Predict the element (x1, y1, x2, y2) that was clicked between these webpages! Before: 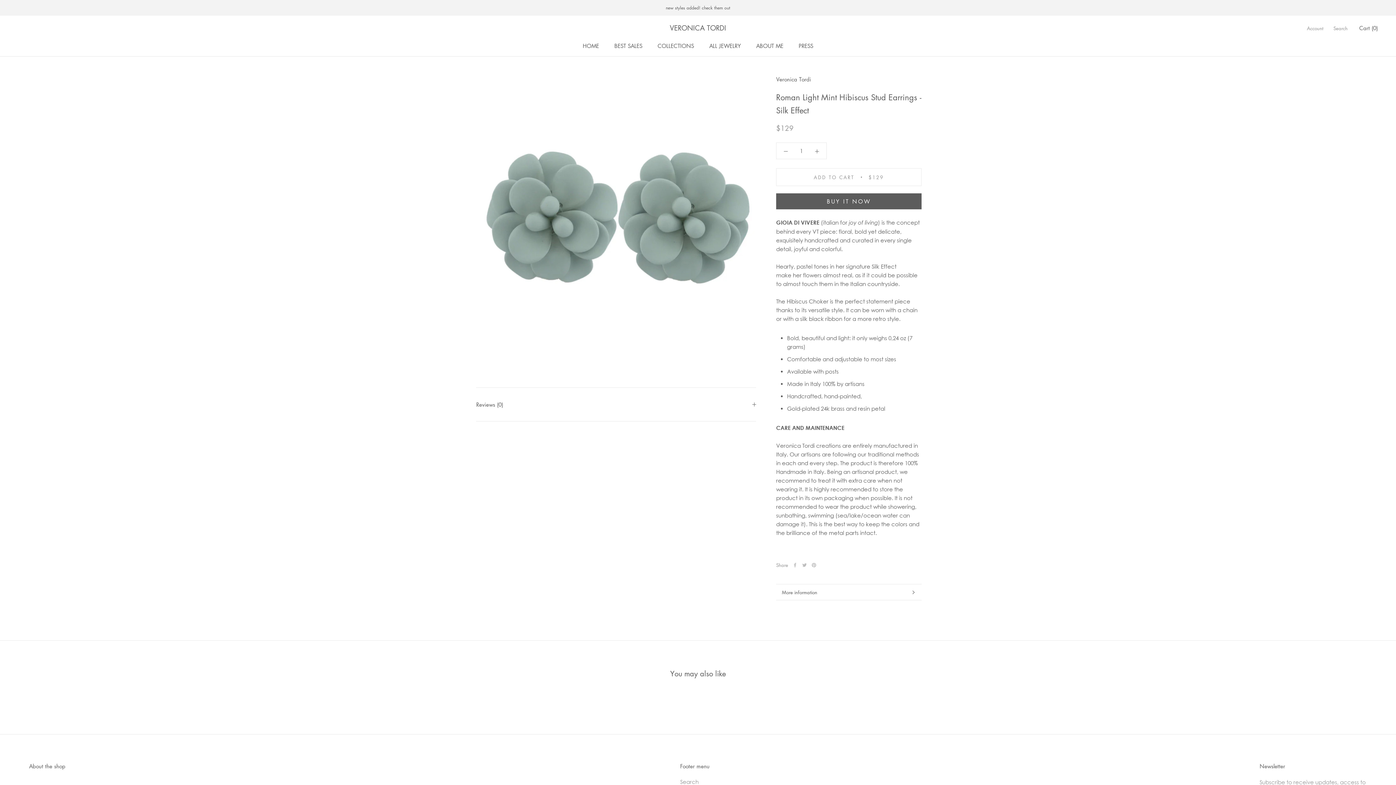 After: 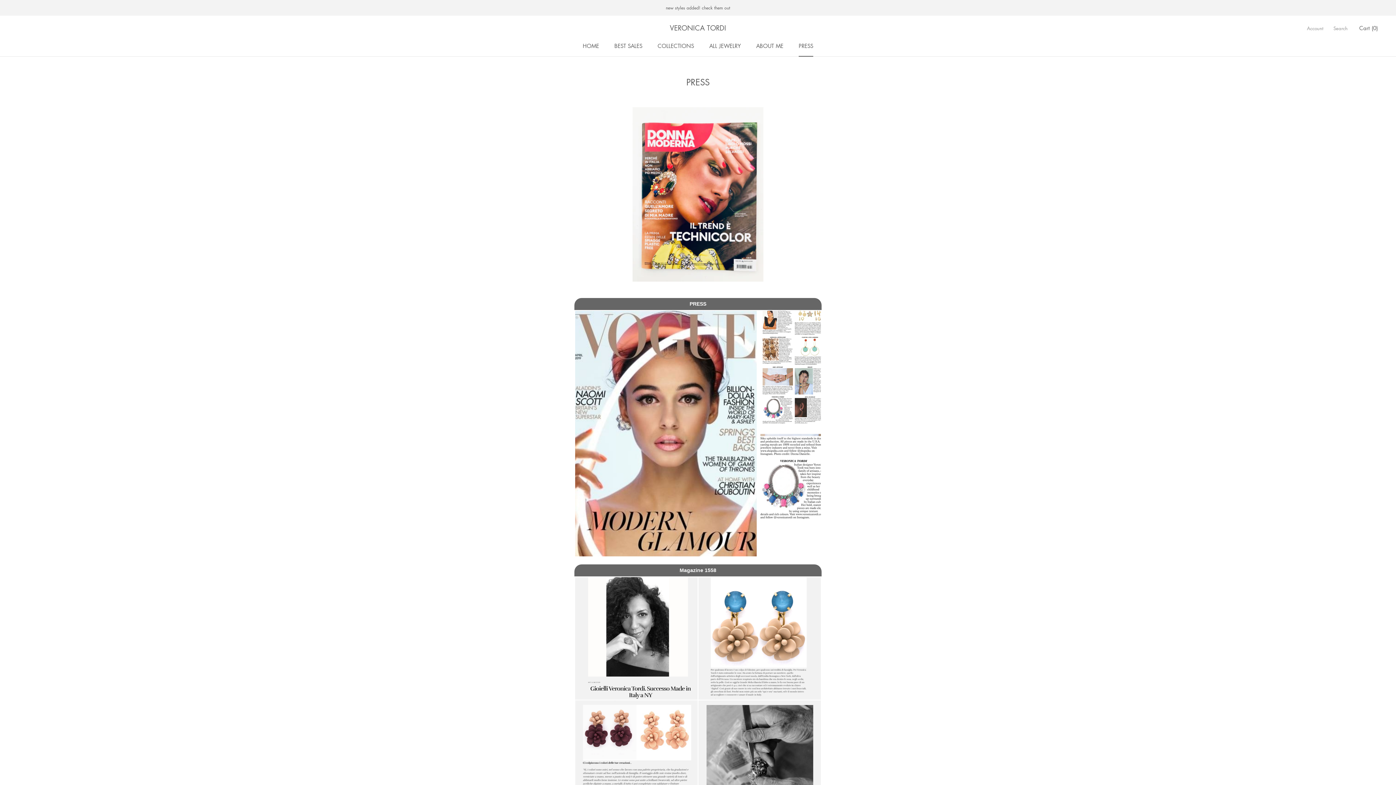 Action: label: PRESS
PRESS bbox: (798, 42, 813, 49)